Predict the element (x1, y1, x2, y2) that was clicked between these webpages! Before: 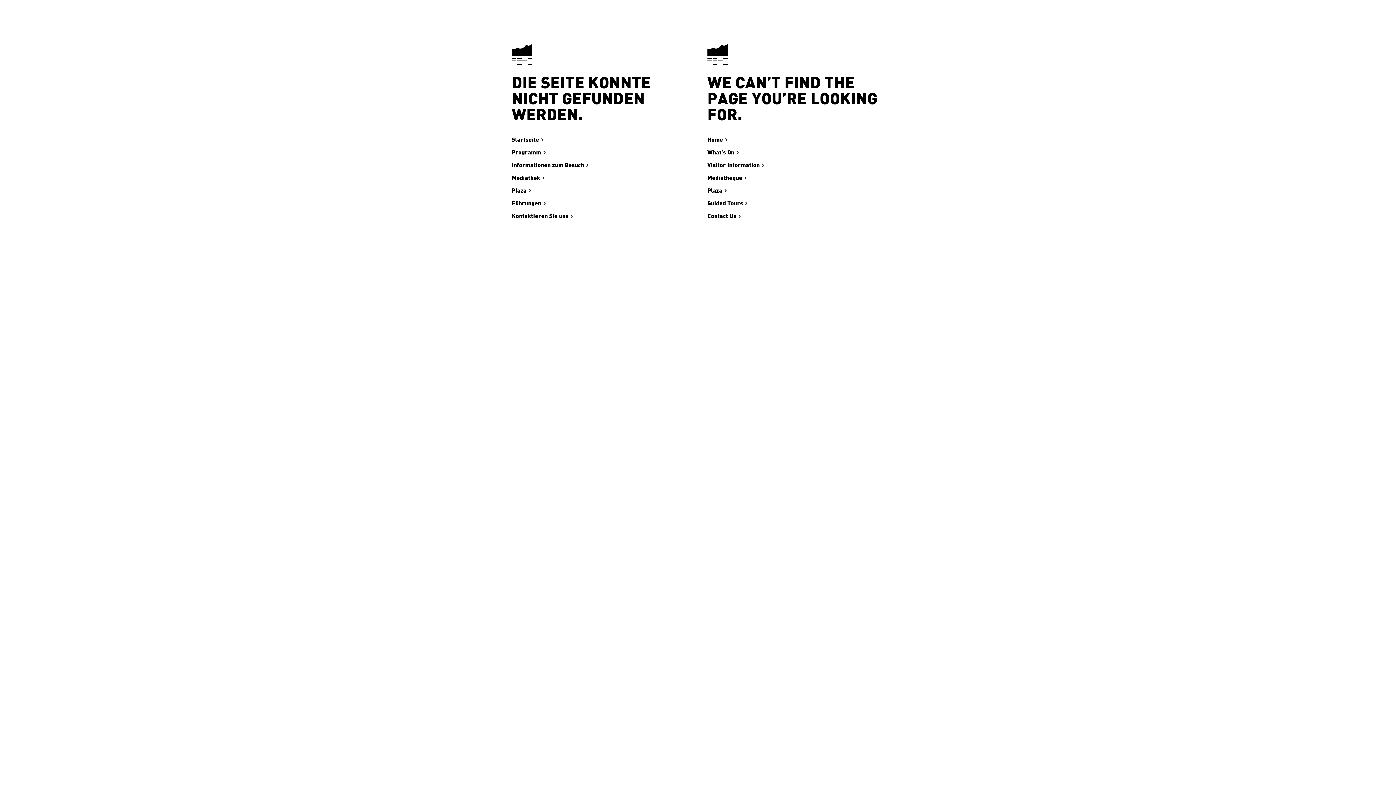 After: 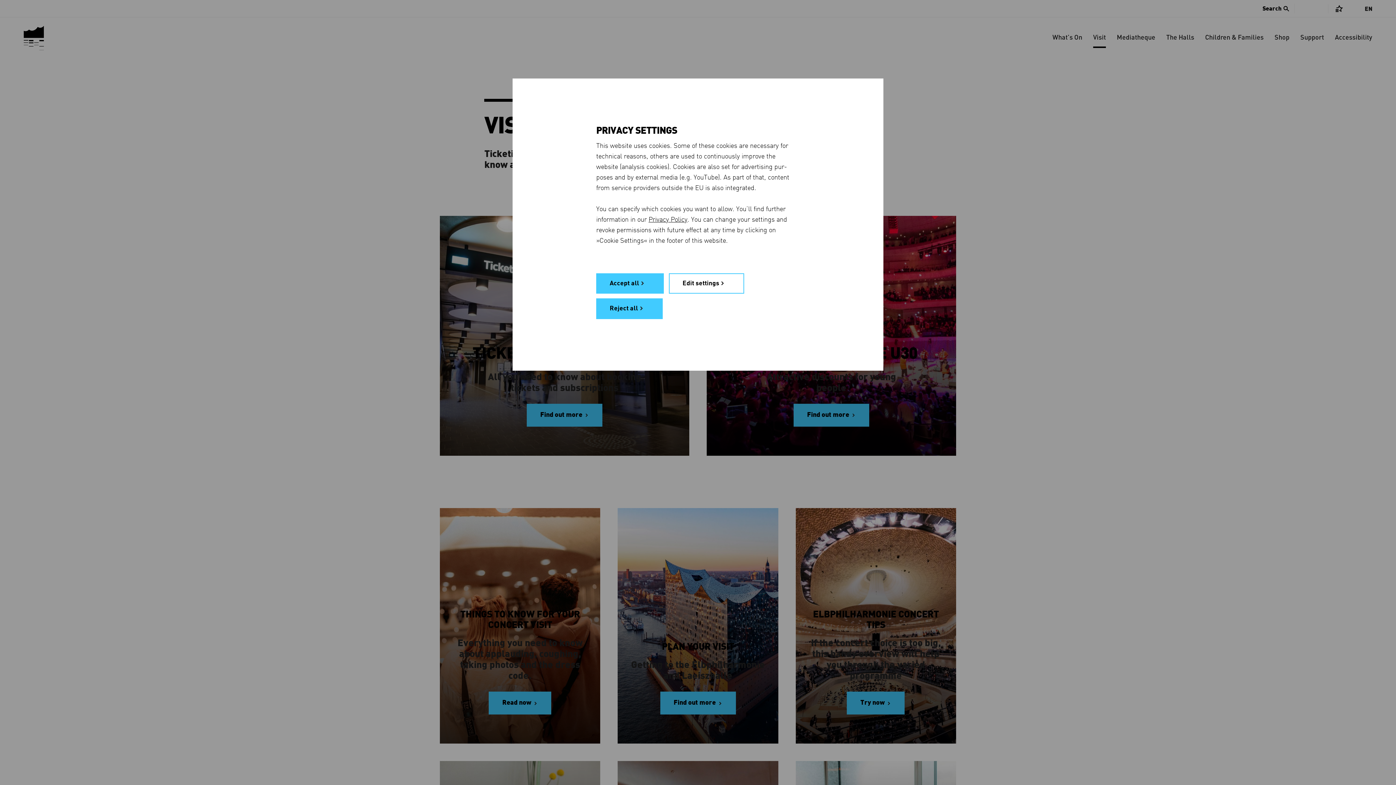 Action: label: Visitor Information bbox: (707, 160, 764, 170)